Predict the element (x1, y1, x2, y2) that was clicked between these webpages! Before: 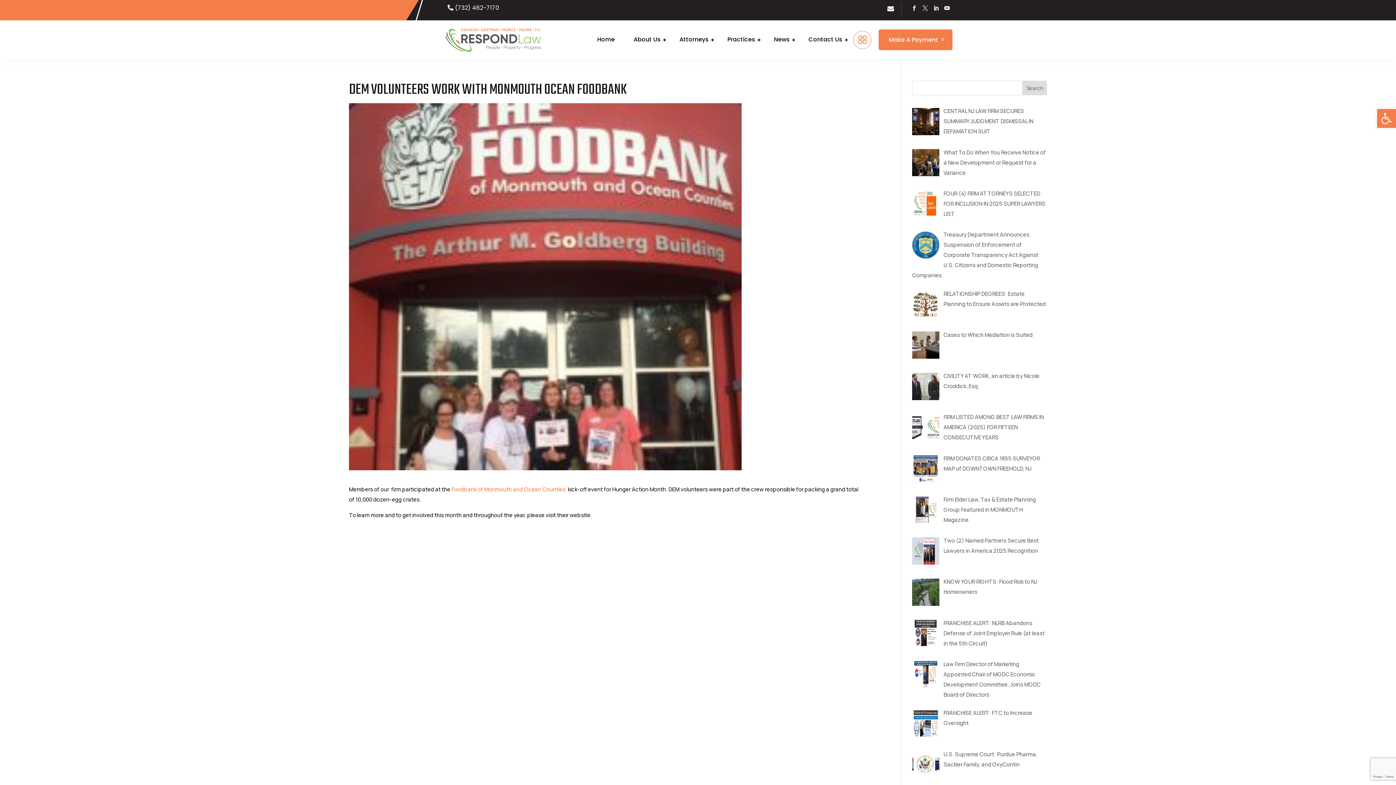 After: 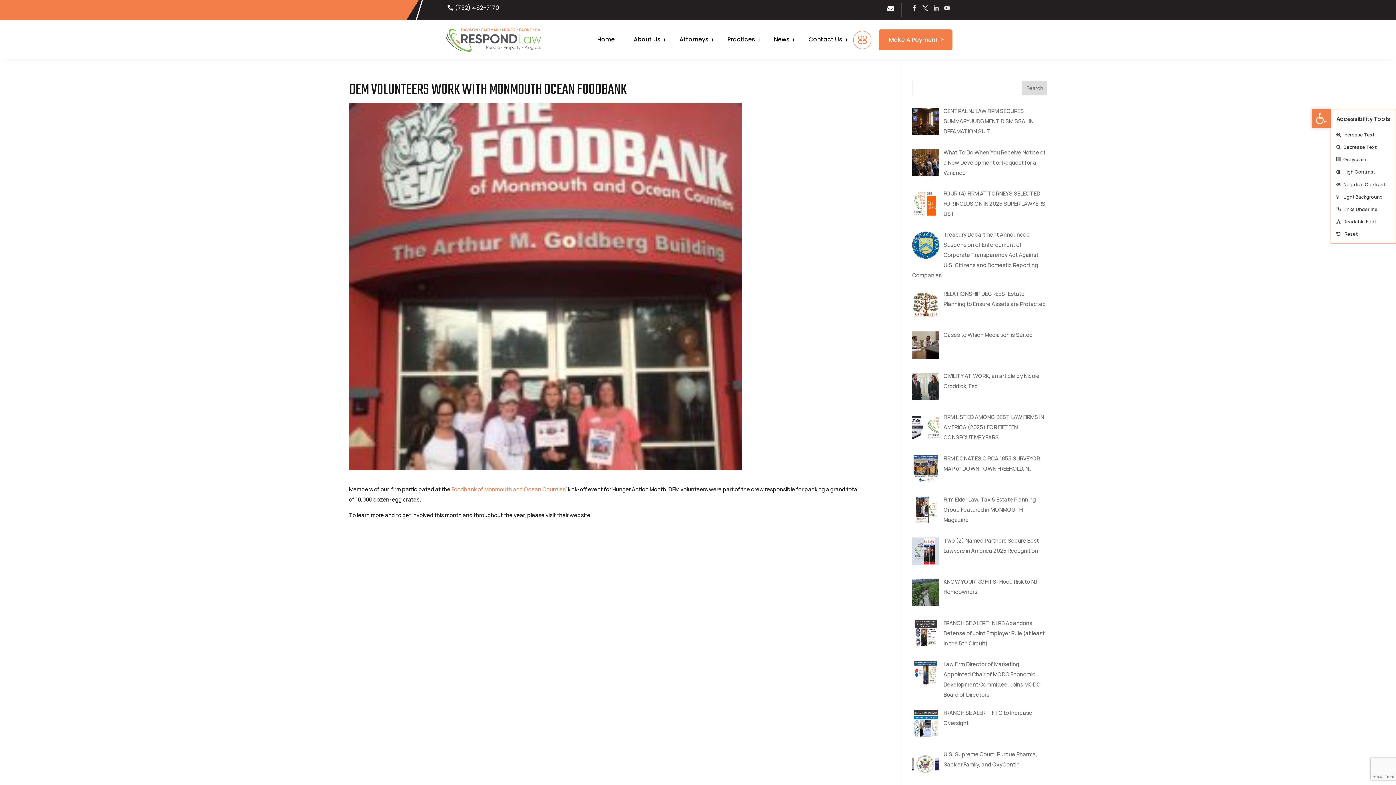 Action: bbox: (1377, 109, 1396, 128) label: Open toolbar